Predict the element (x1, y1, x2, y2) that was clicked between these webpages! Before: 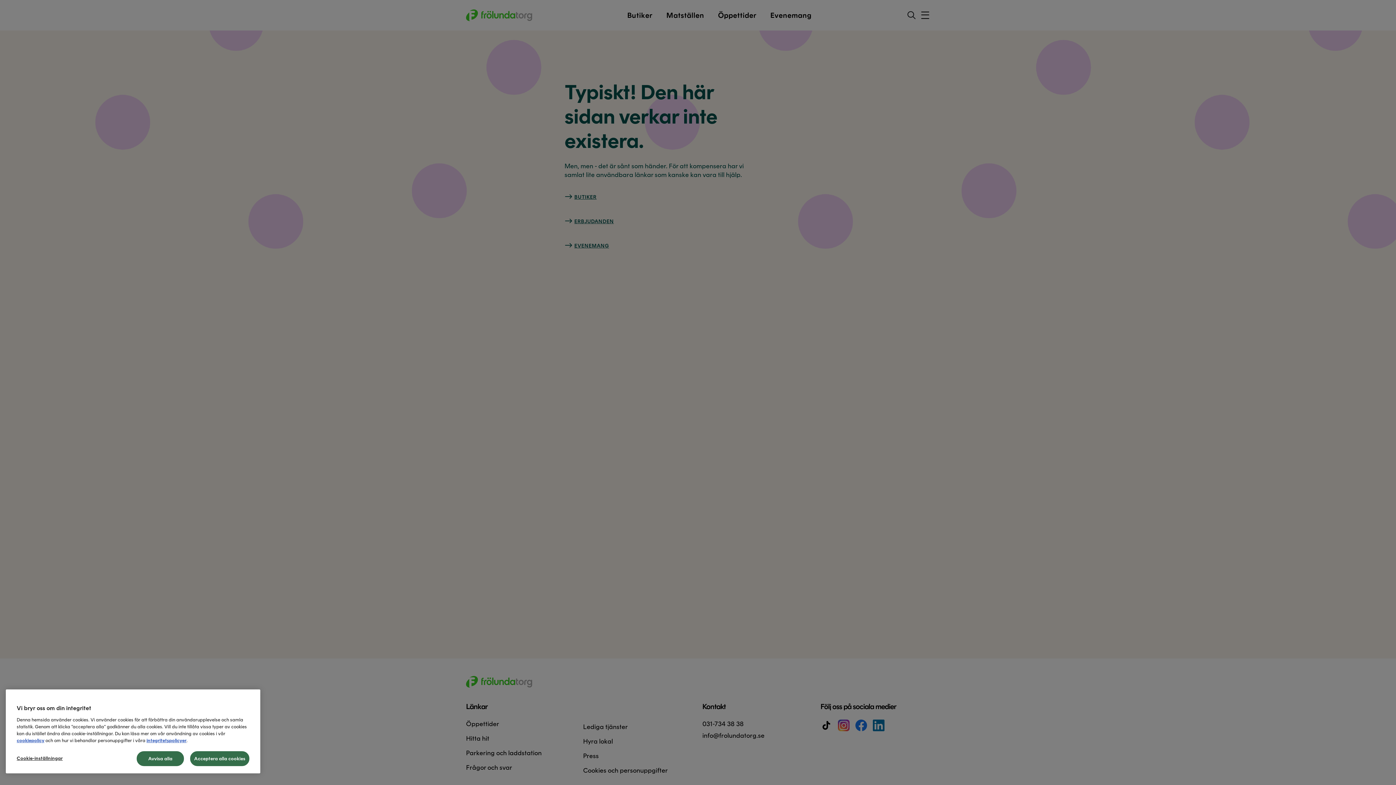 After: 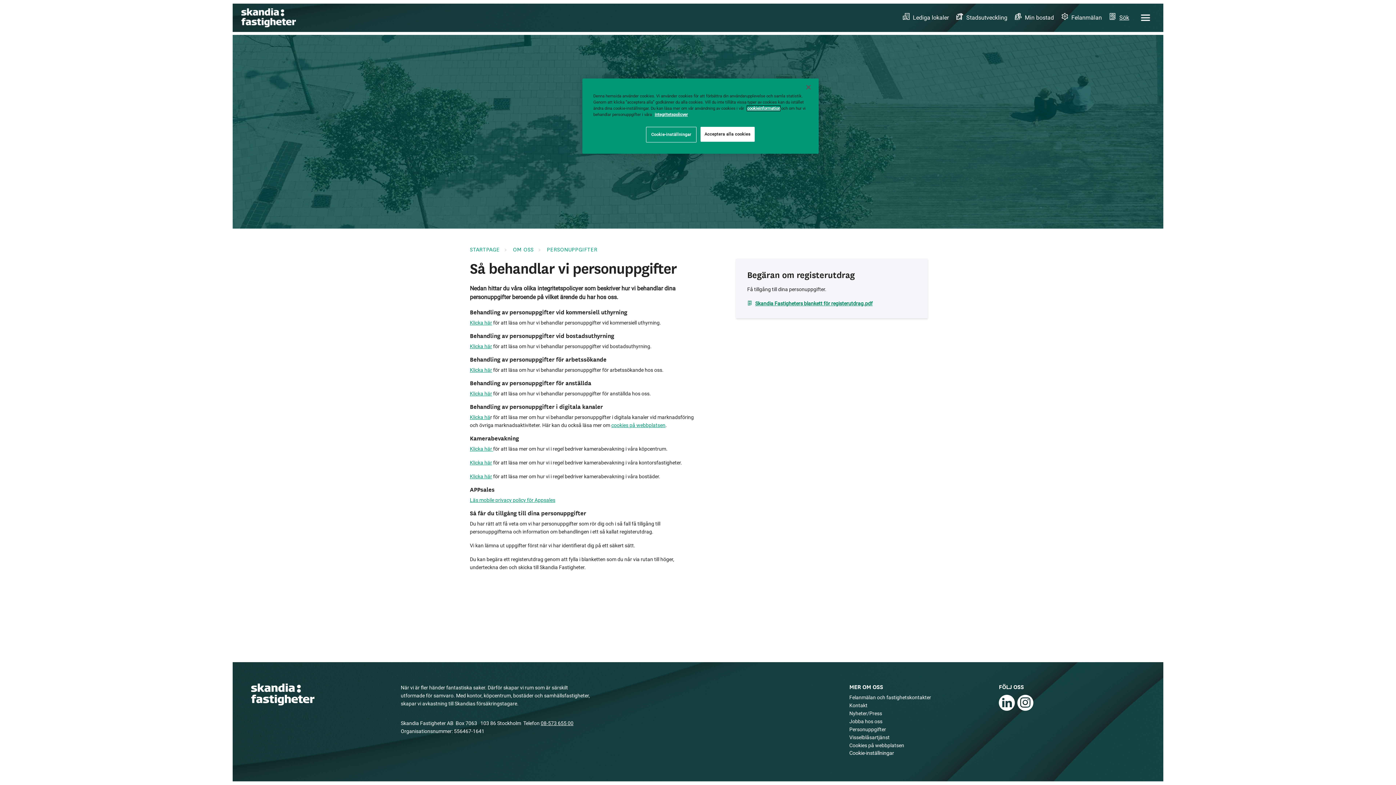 Action: label: integritetspolicyer bbox: (146, 738, 186, 743)